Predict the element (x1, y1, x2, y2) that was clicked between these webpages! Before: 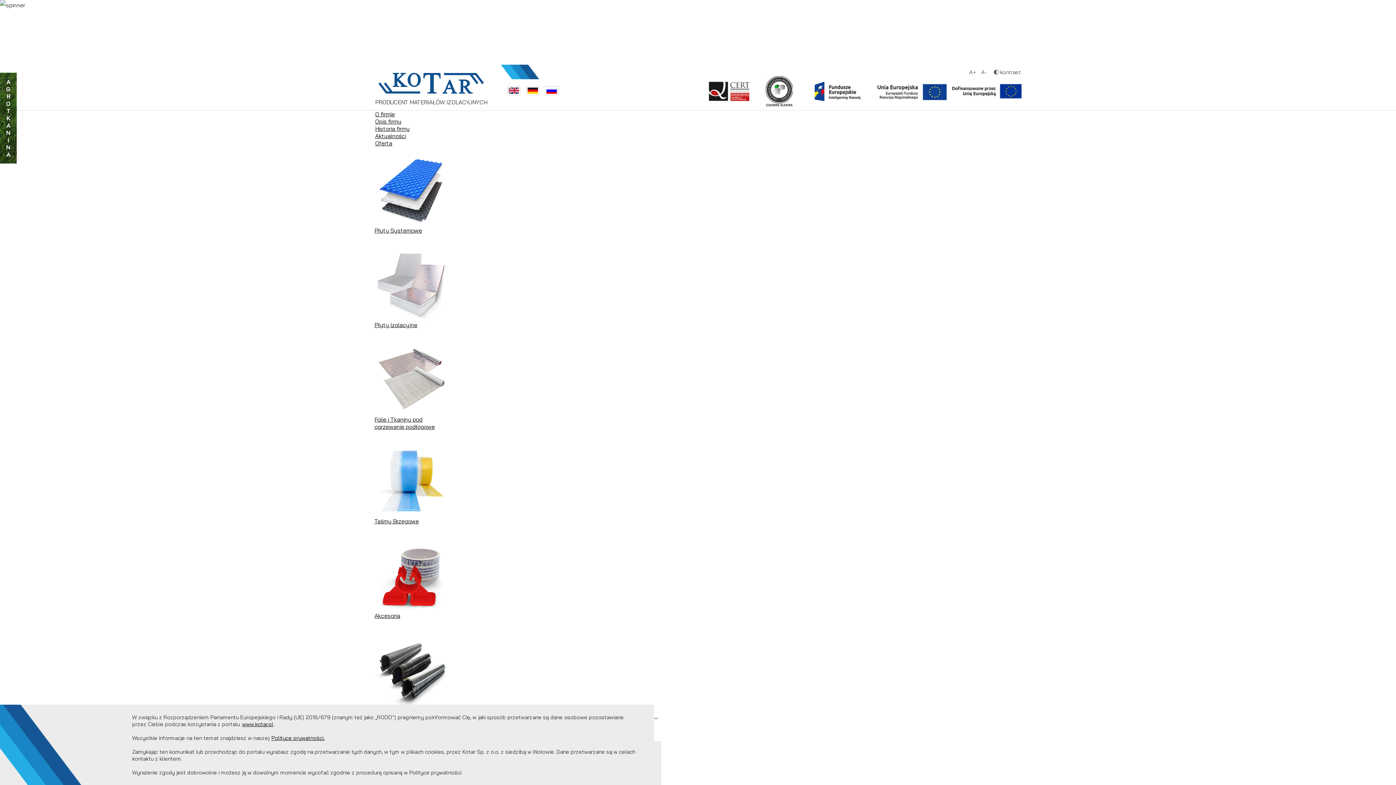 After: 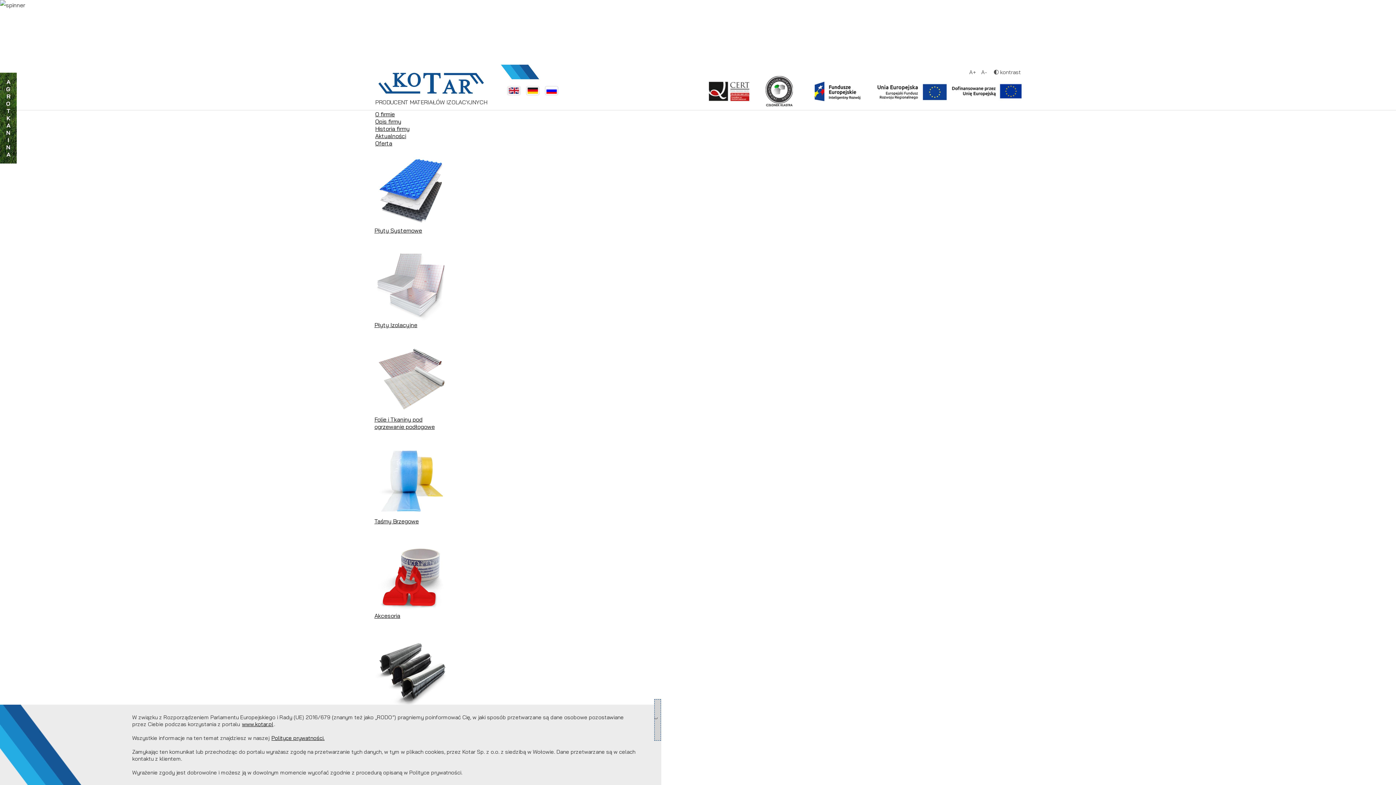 Action: label: X bbox: (654, 699, 661, 741)